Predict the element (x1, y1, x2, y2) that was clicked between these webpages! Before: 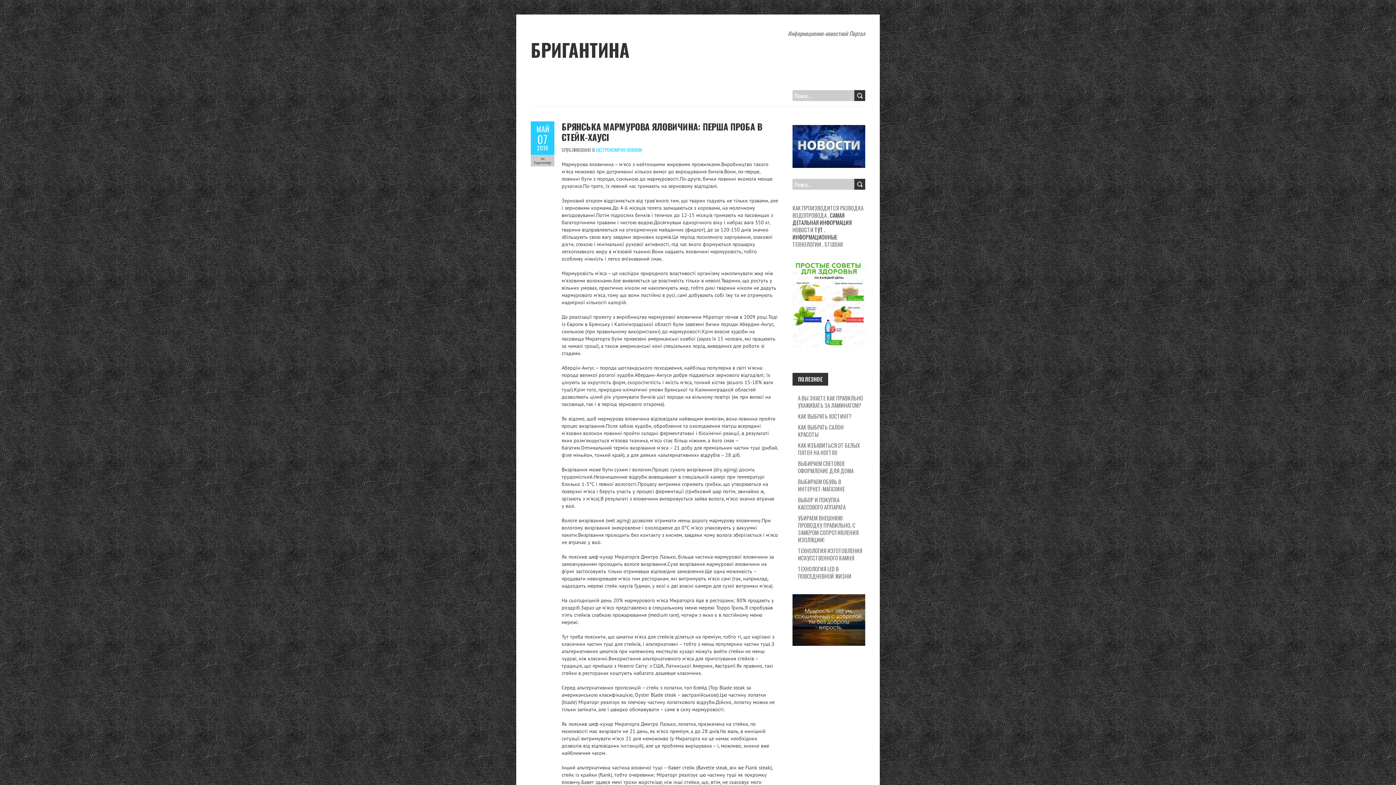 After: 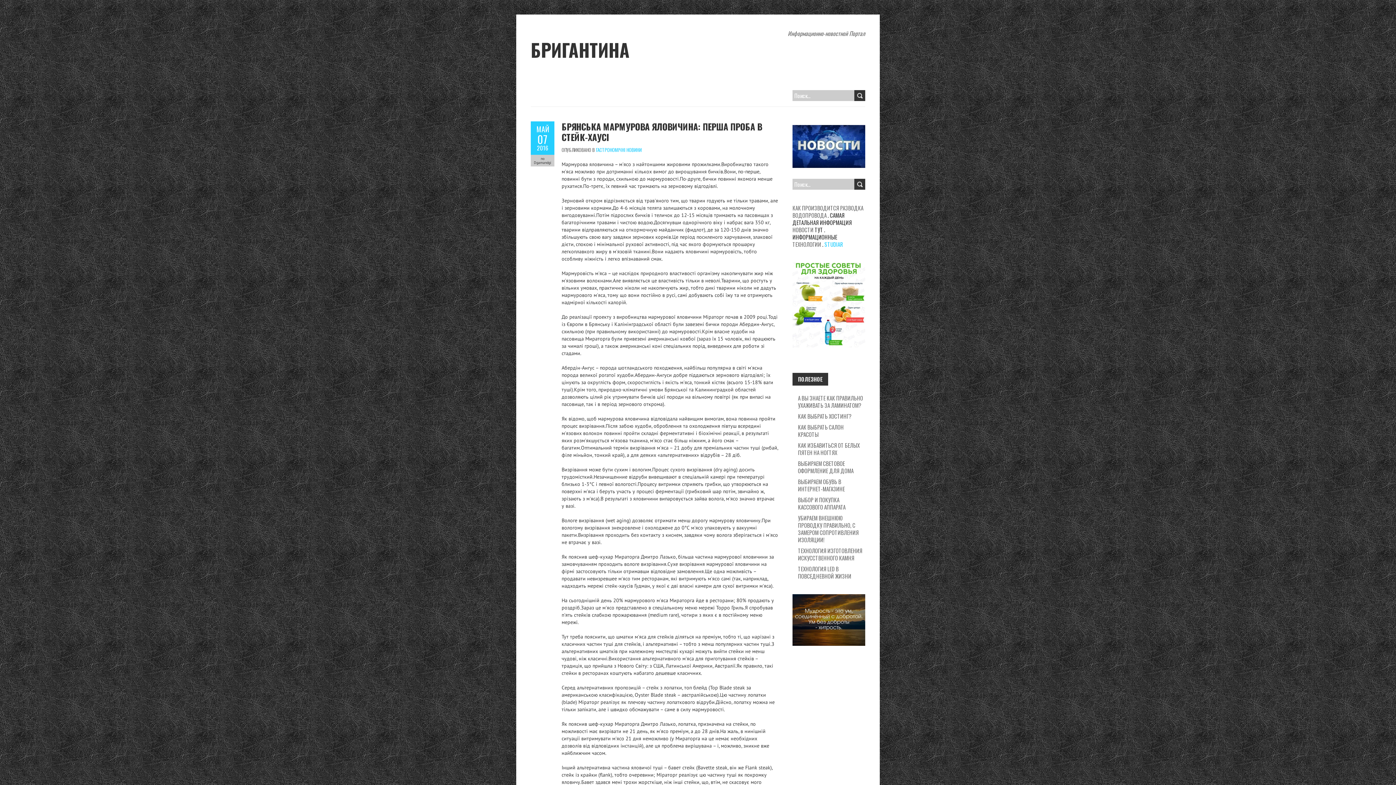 Action: bbox: (824, 240, 843, 248) label: STUDIAR